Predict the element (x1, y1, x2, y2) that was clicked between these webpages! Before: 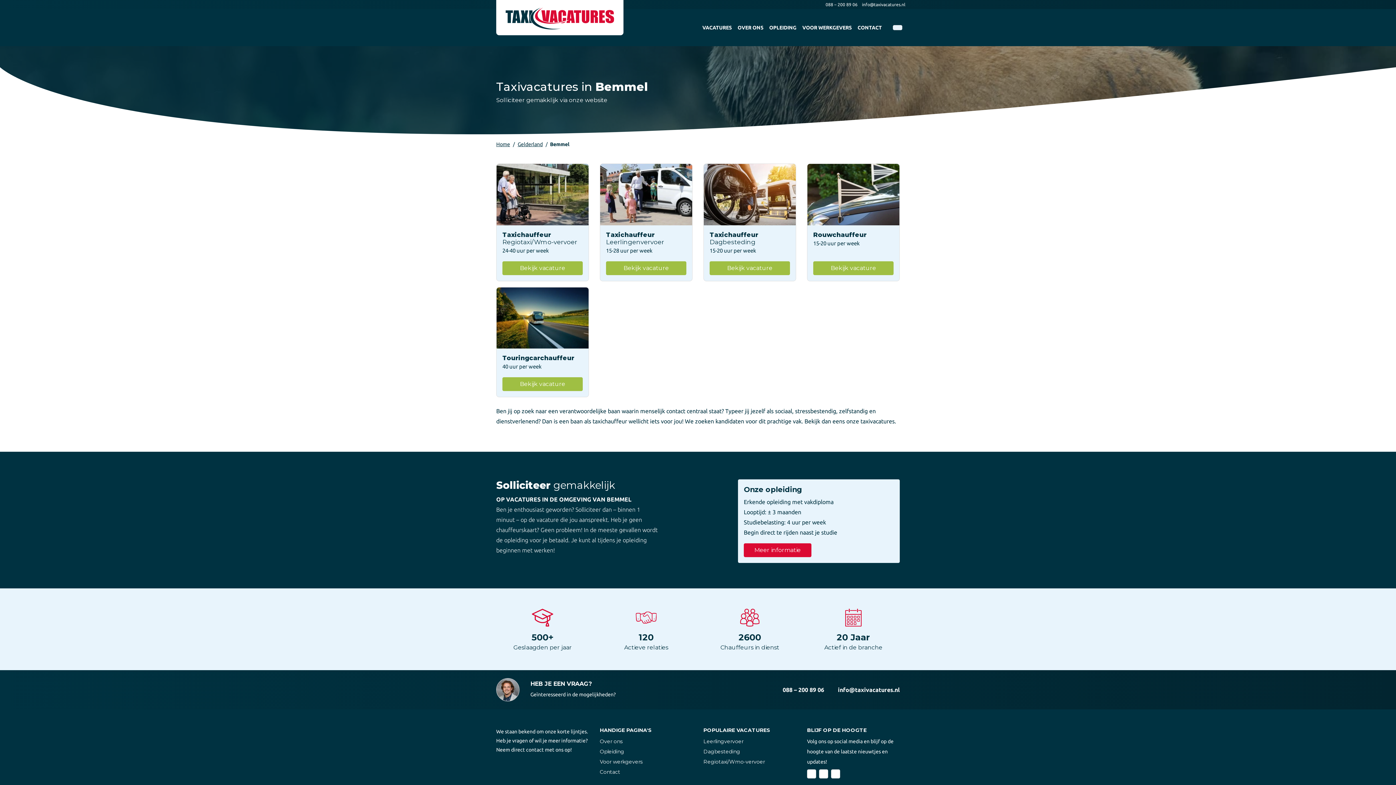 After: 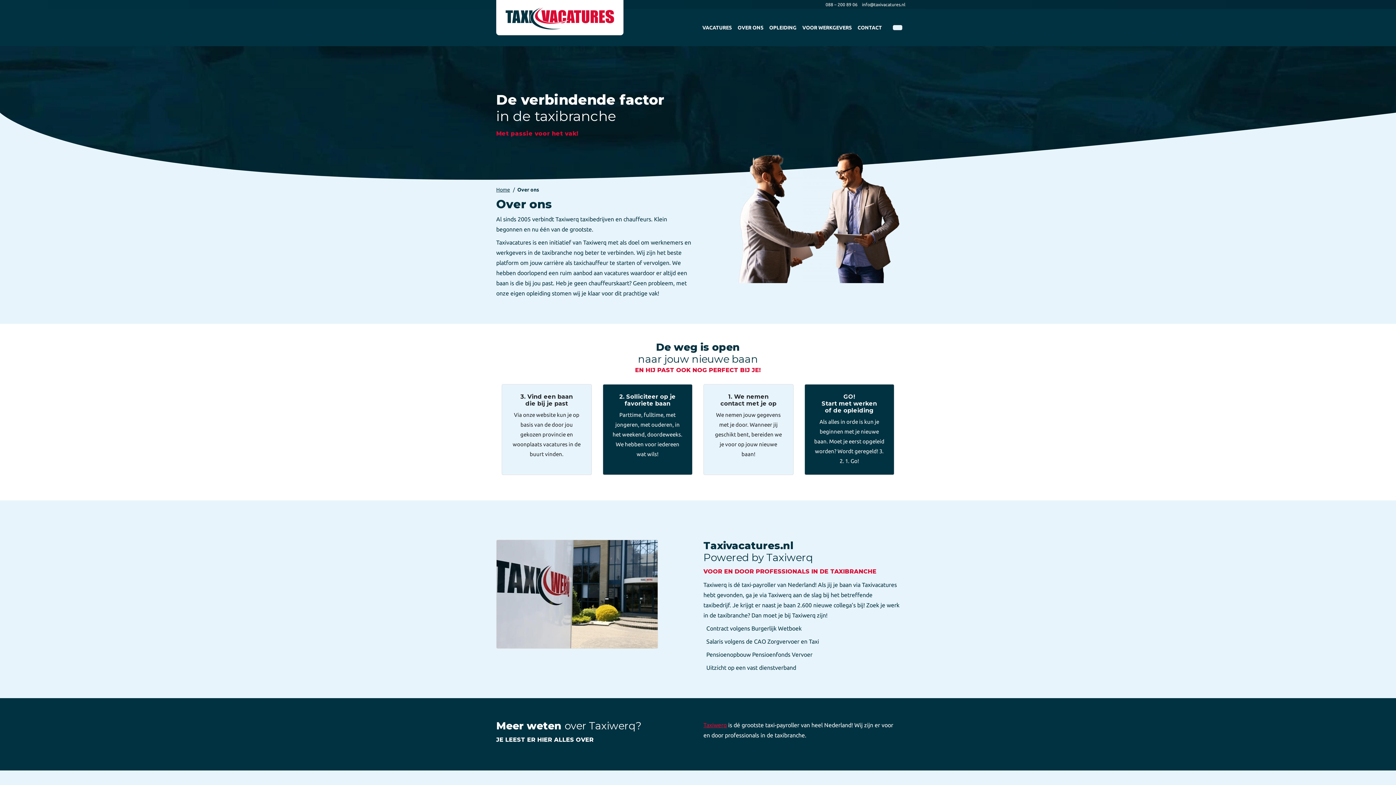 Action: label: Over ons bbox: (600, 738, 622, 745)